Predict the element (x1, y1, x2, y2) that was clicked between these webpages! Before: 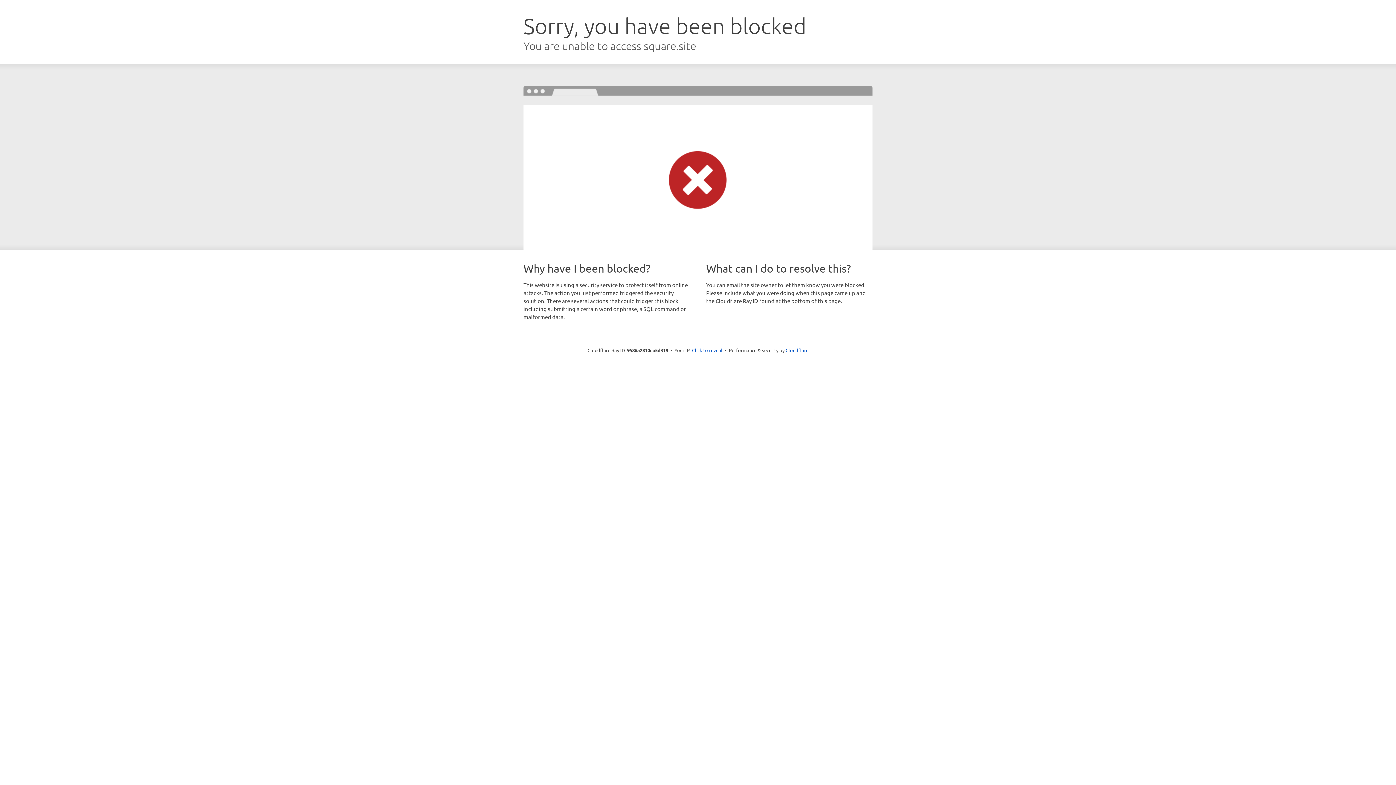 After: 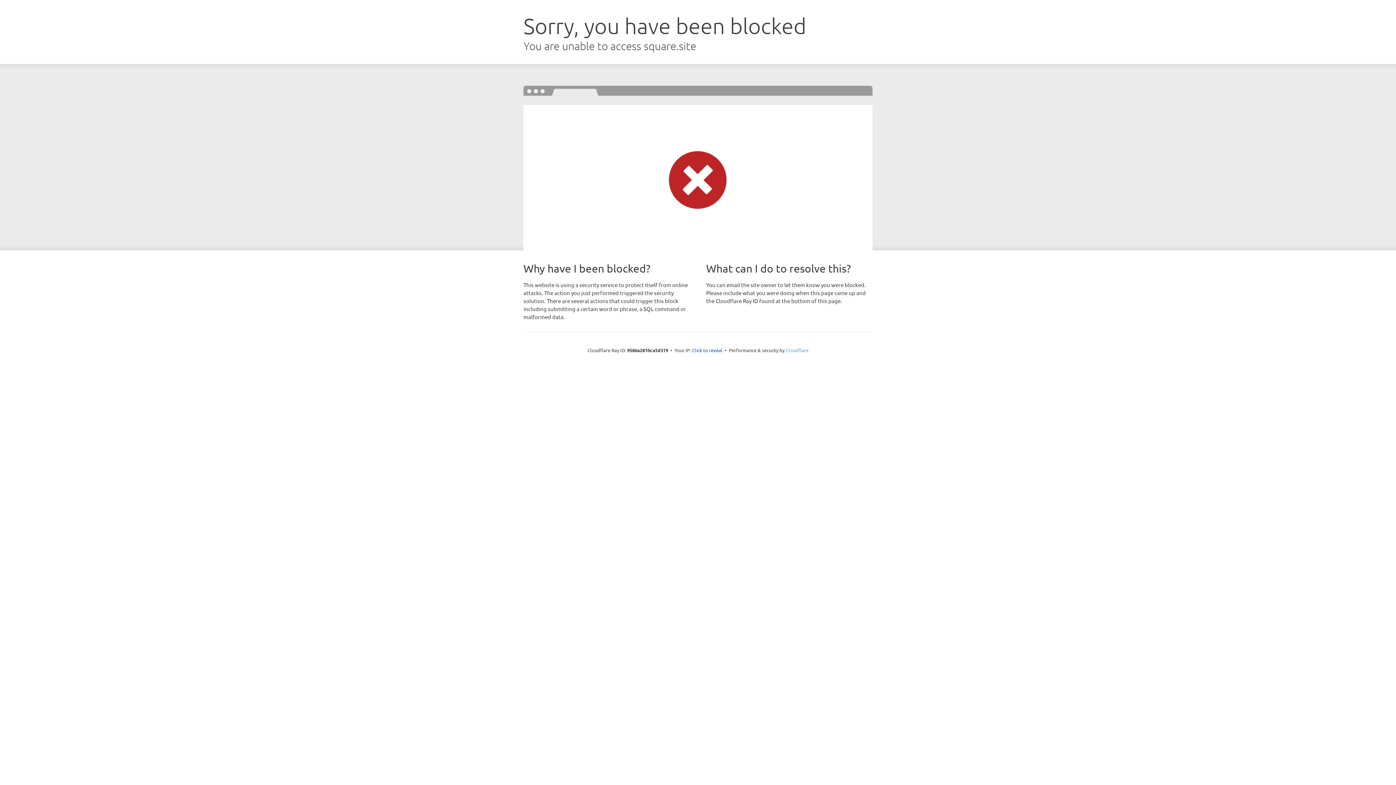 Action: bbox: (785, 347, 808, 353) label: Cloudflare